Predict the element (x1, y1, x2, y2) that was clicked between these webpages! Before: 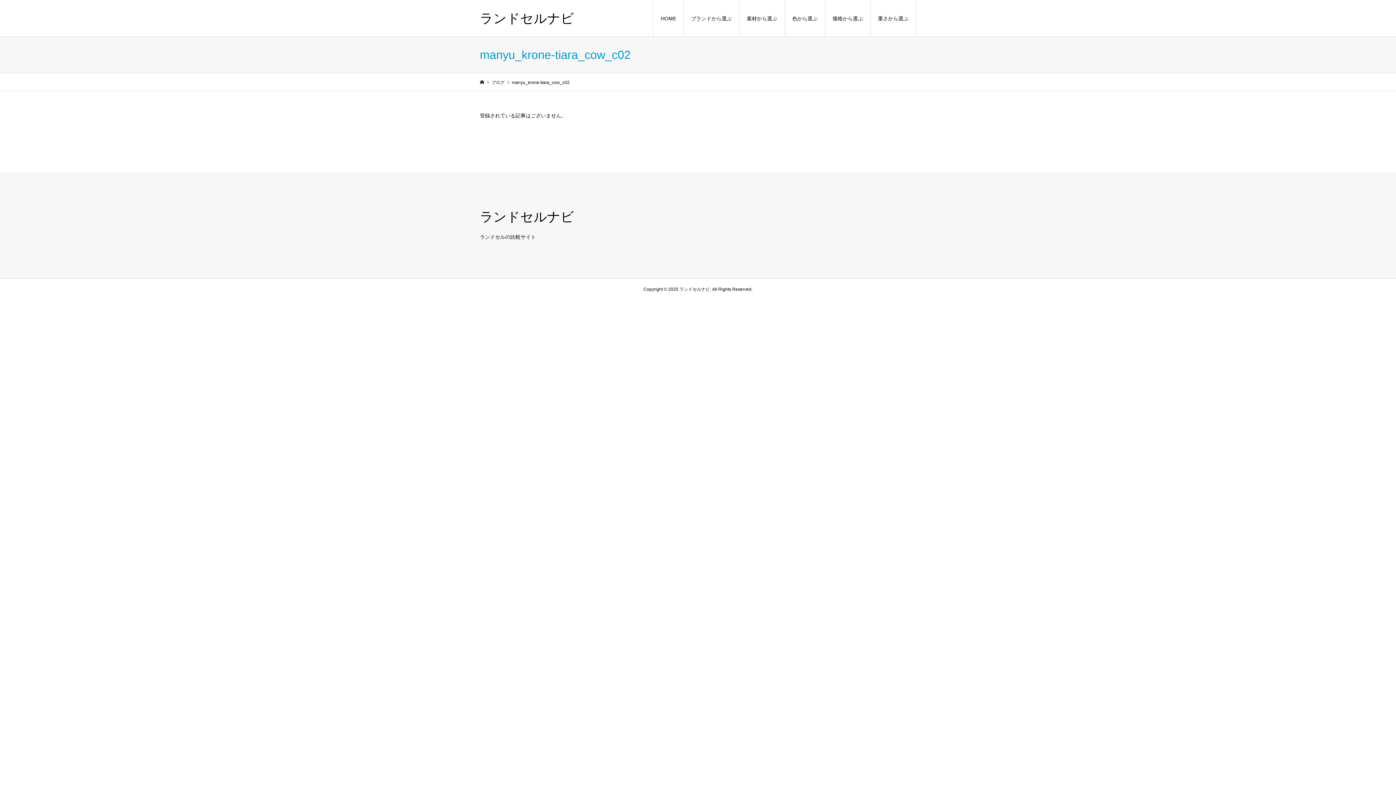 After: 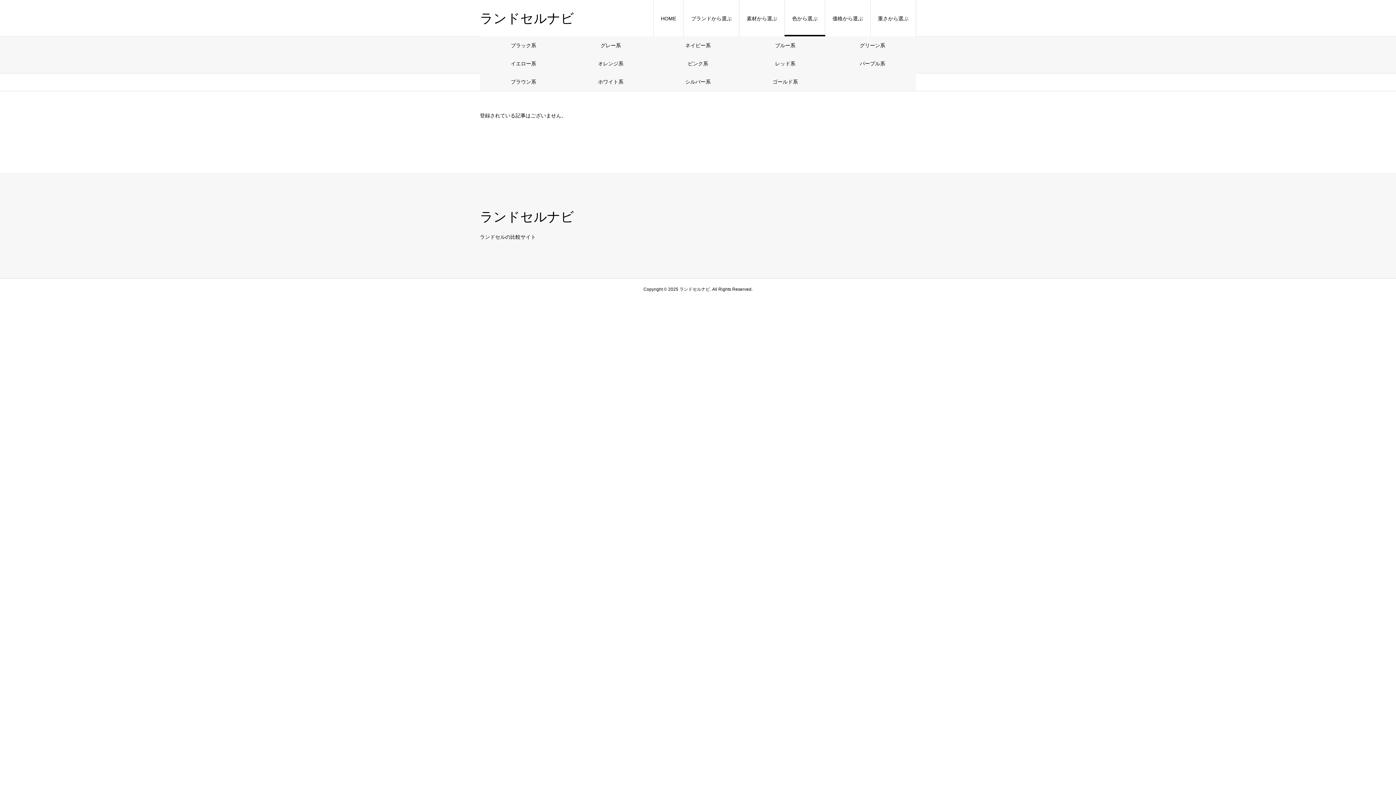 Action: bbox: (785, 0, 825, 36) label: 色から選ぶ